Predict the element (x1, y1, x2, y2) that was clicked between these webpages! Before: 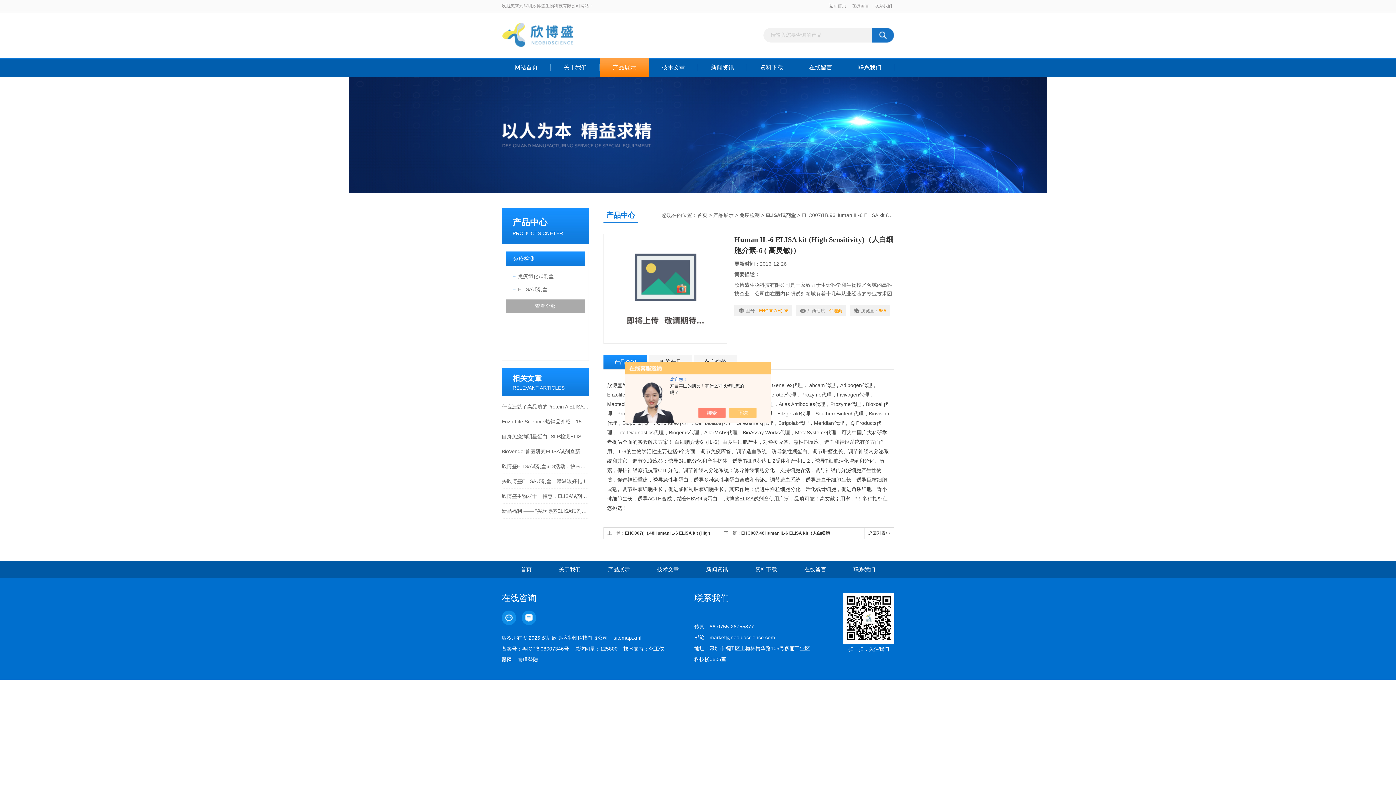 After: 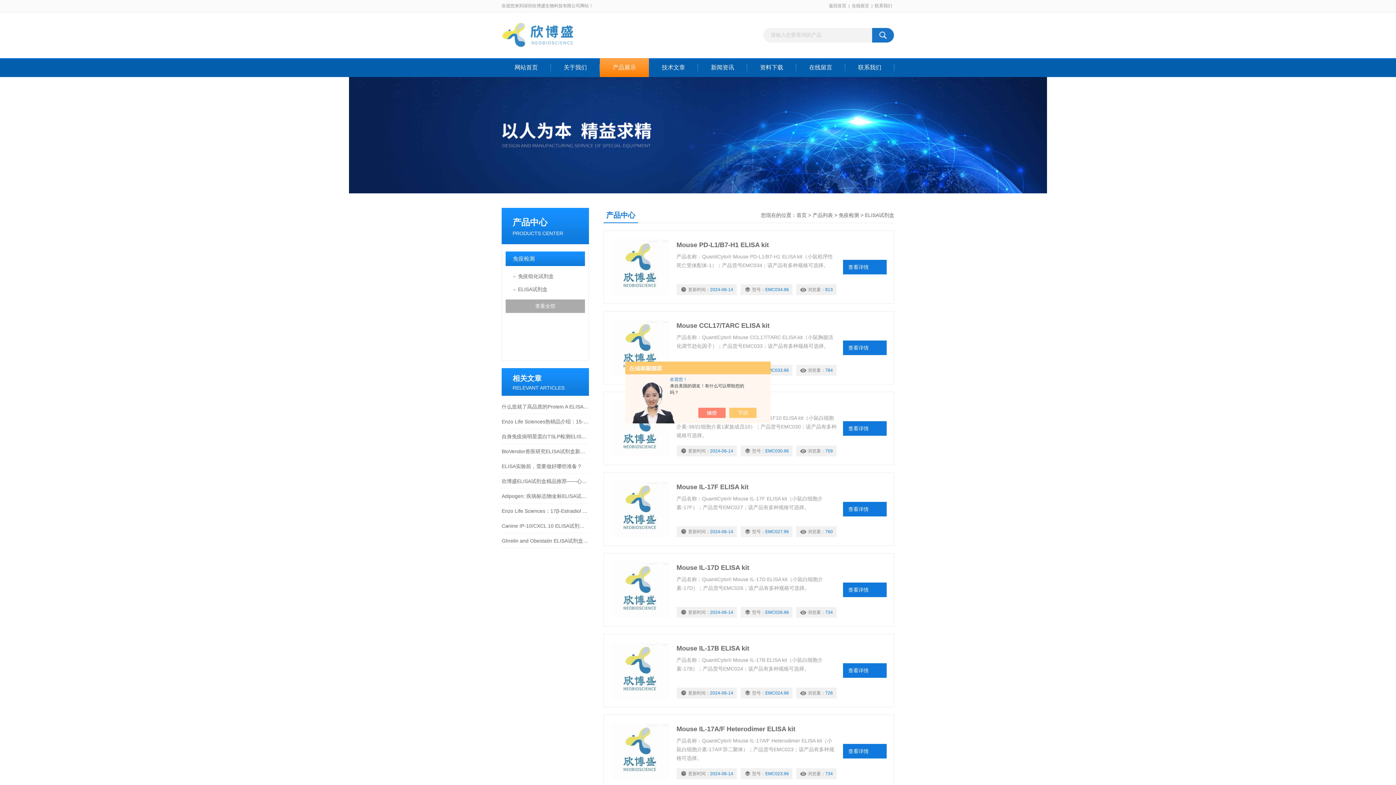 Action: label: ELISA试剂盒 bbox: (518, 282, 585, 296)